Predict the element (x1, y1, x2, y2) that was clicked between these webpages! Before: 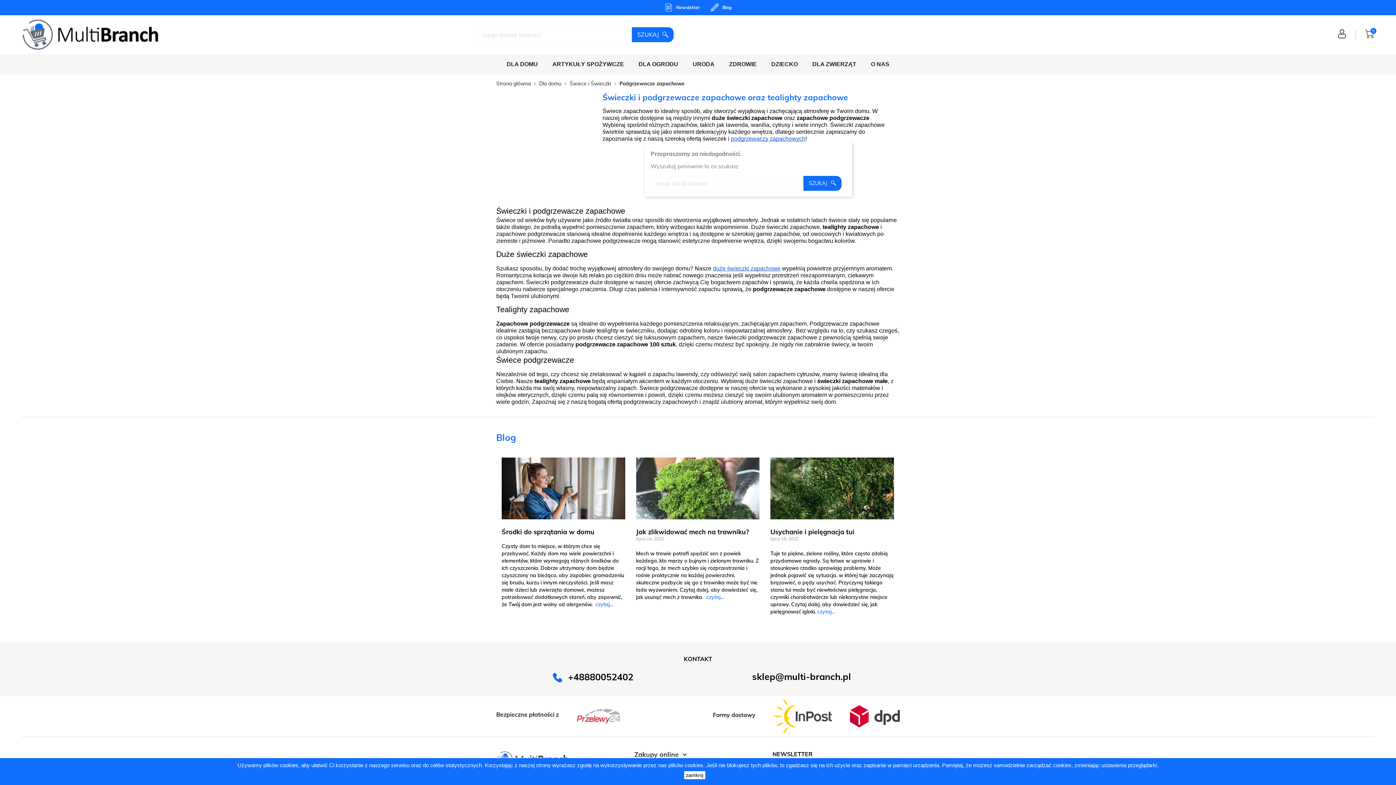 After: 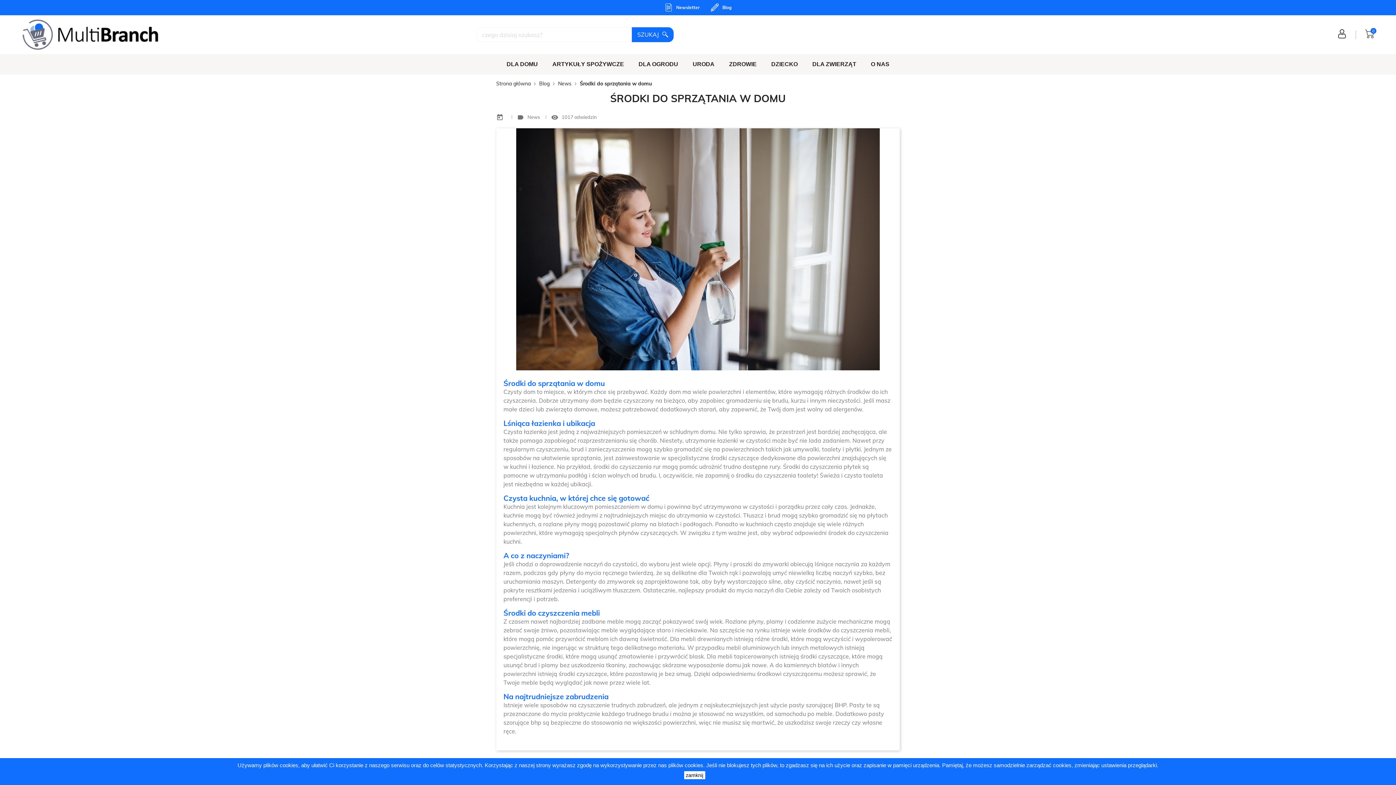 Action: bbox: (595, 601, 613, 607) label: czytaj...